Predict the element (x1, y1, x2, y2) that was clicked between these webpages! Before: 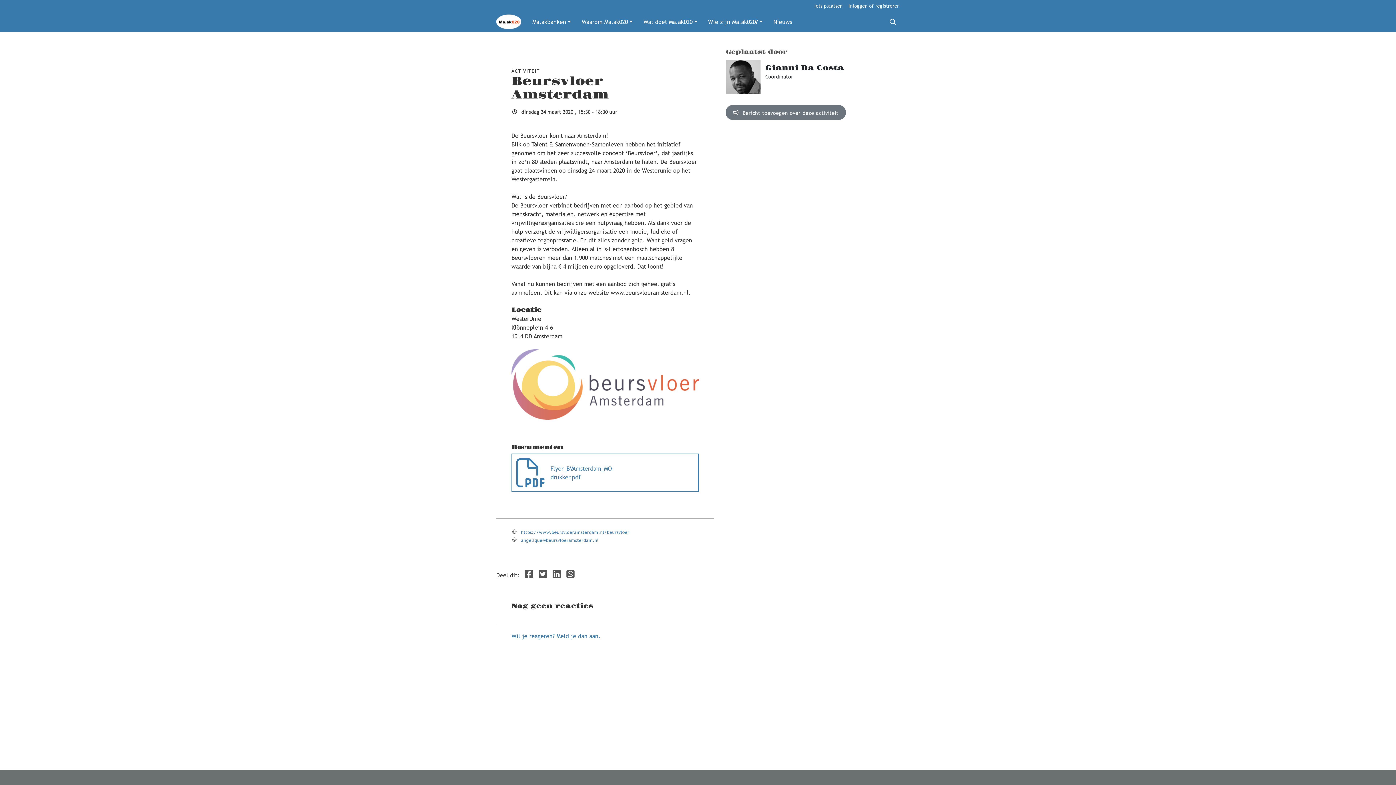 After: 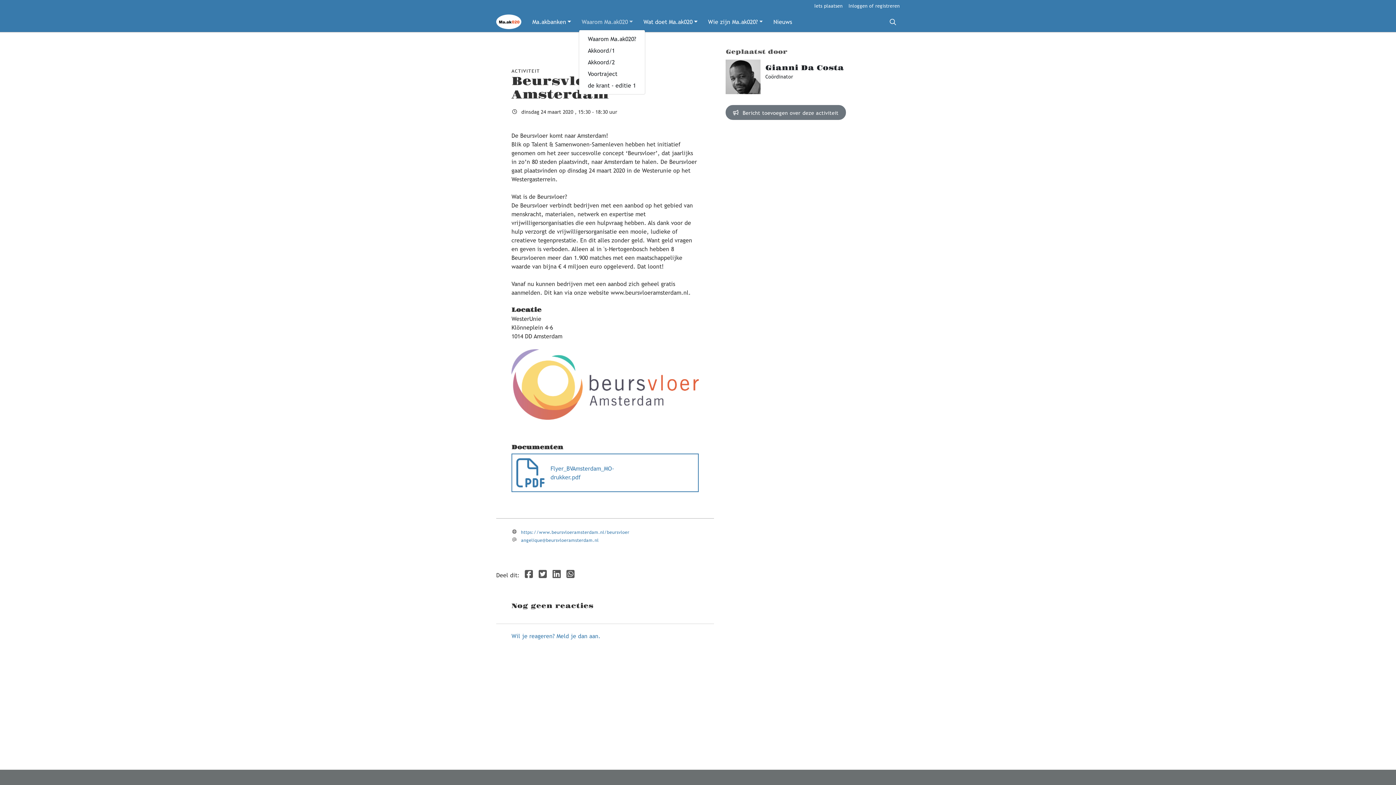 Action: label: Waarom Ma.ak020 bbox: (578, 14, 636, 29)